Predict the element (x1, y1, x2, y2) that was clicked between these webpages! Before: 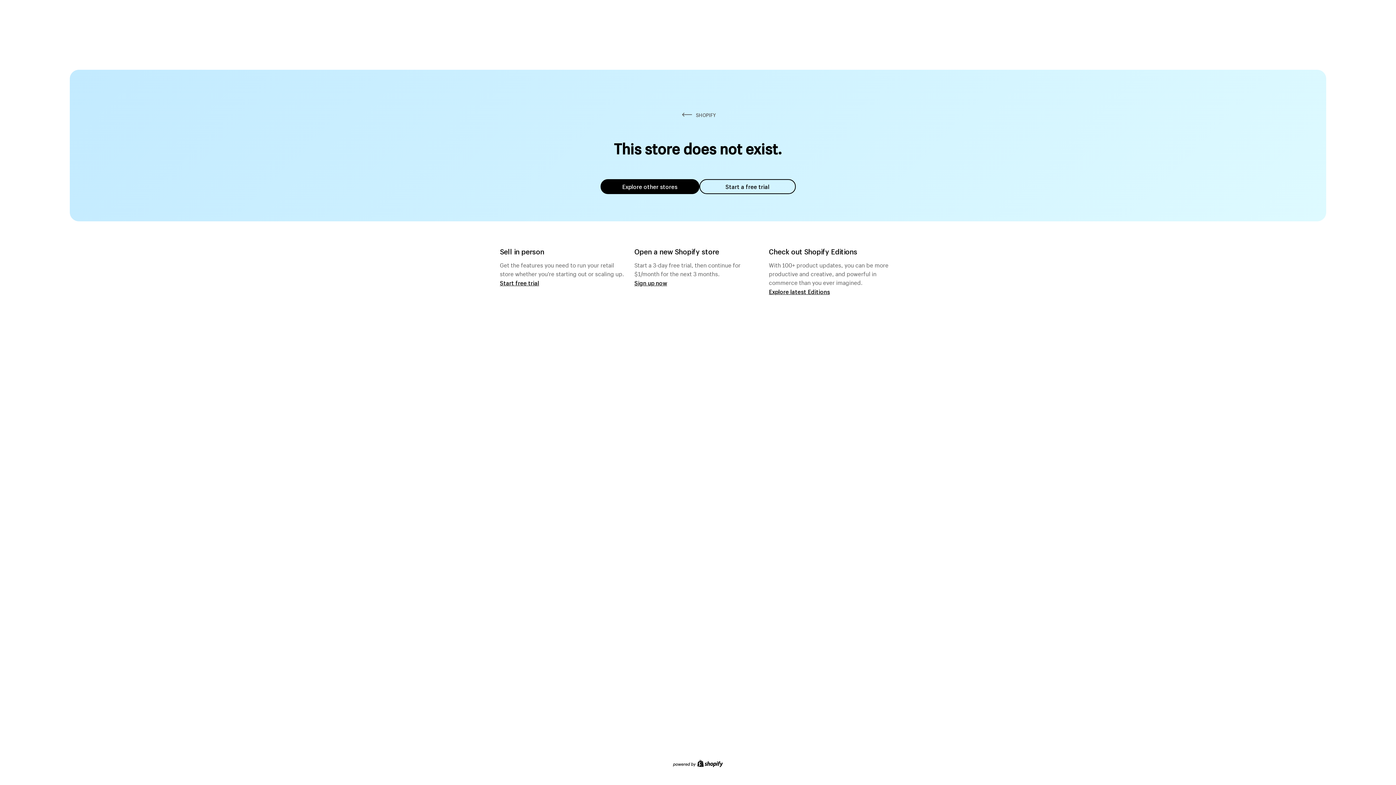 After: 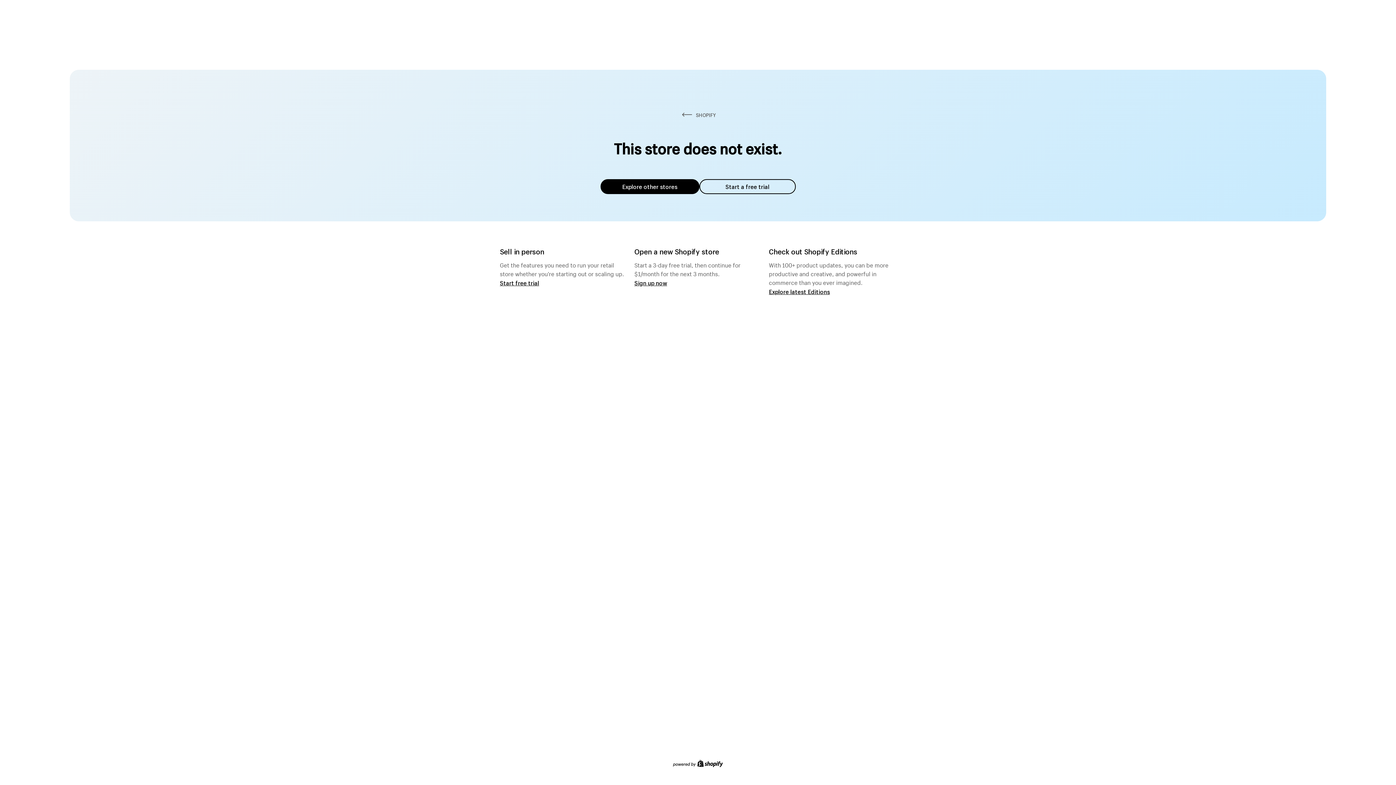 Action: label: Explore other stores bbox: (600, 179, 699, 194)